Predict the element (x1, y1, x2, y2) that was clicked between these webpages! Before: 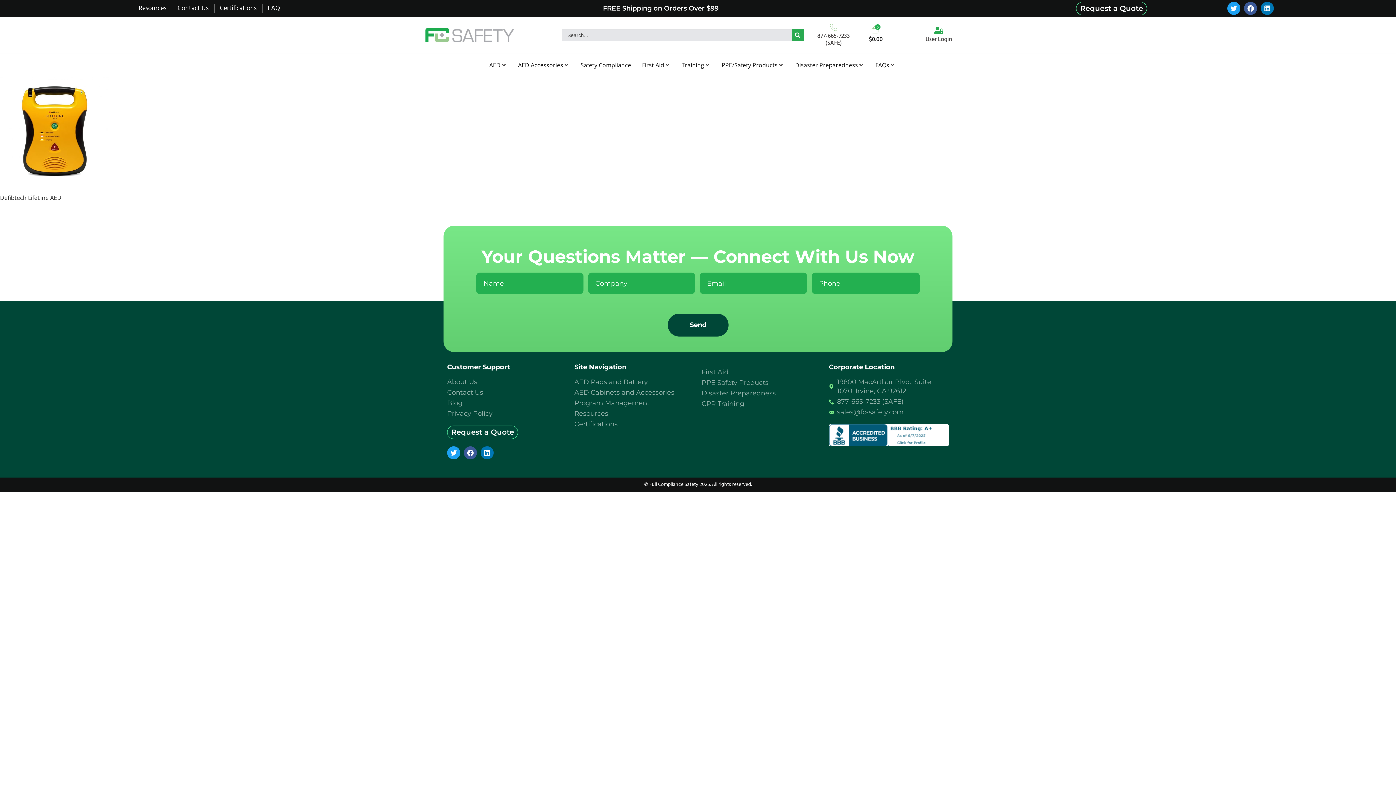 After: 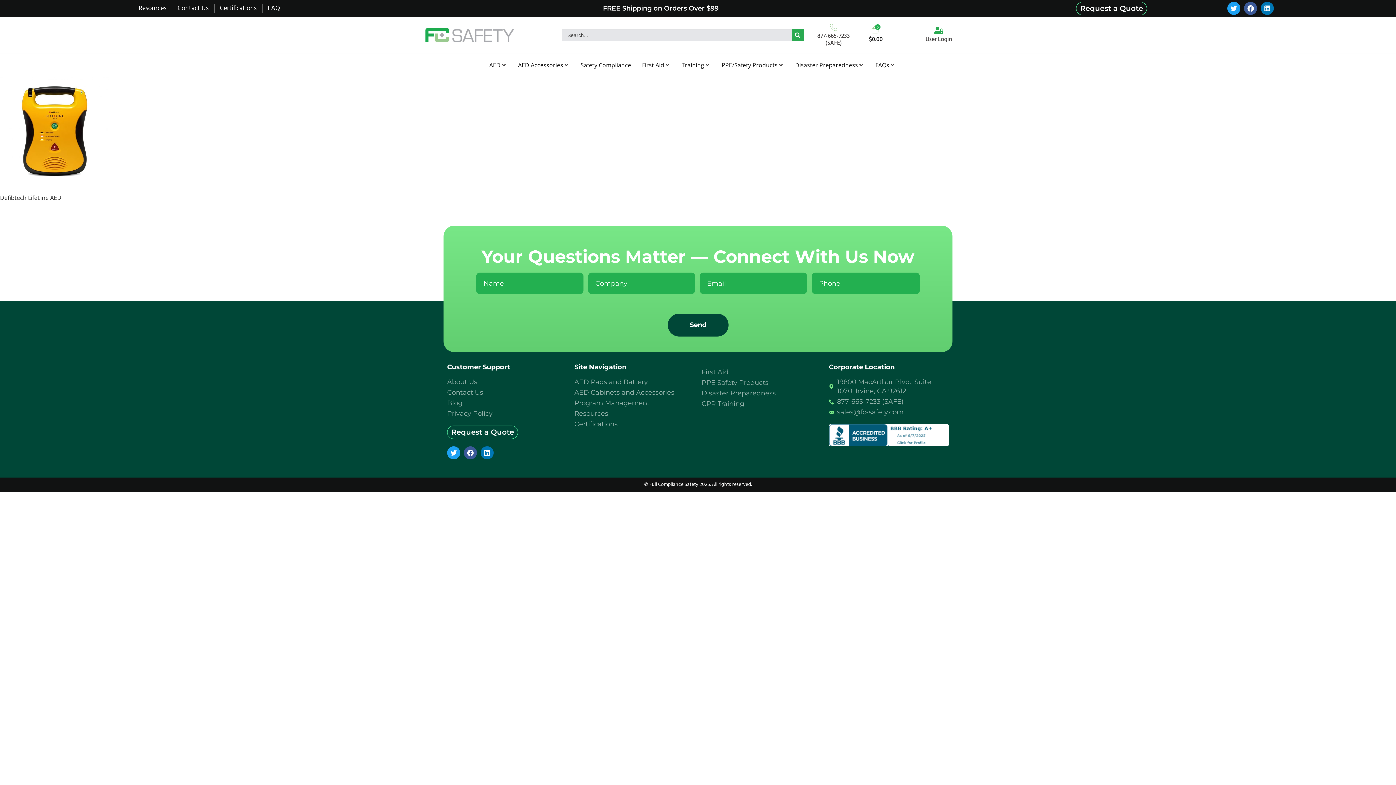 Action: bbox: (829, 424, 935, 432)